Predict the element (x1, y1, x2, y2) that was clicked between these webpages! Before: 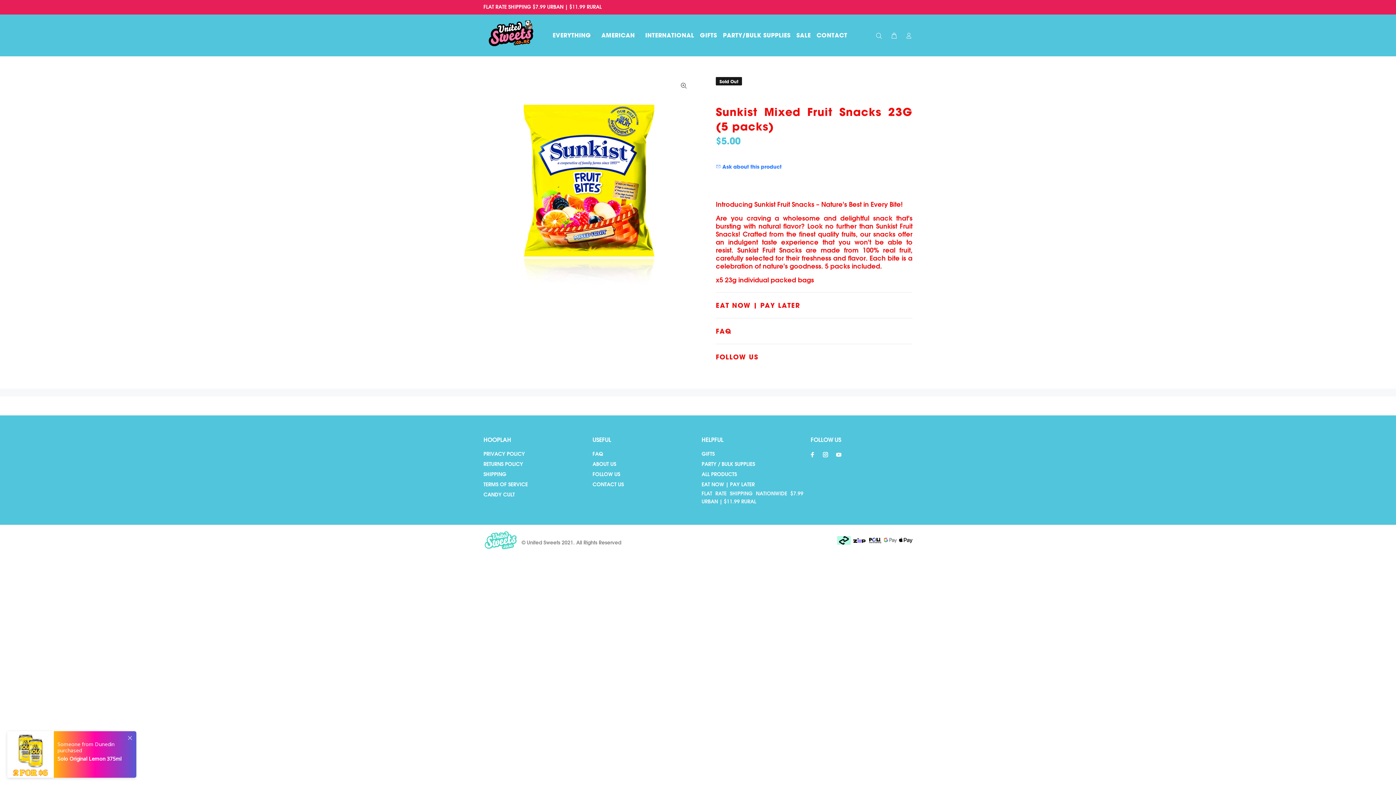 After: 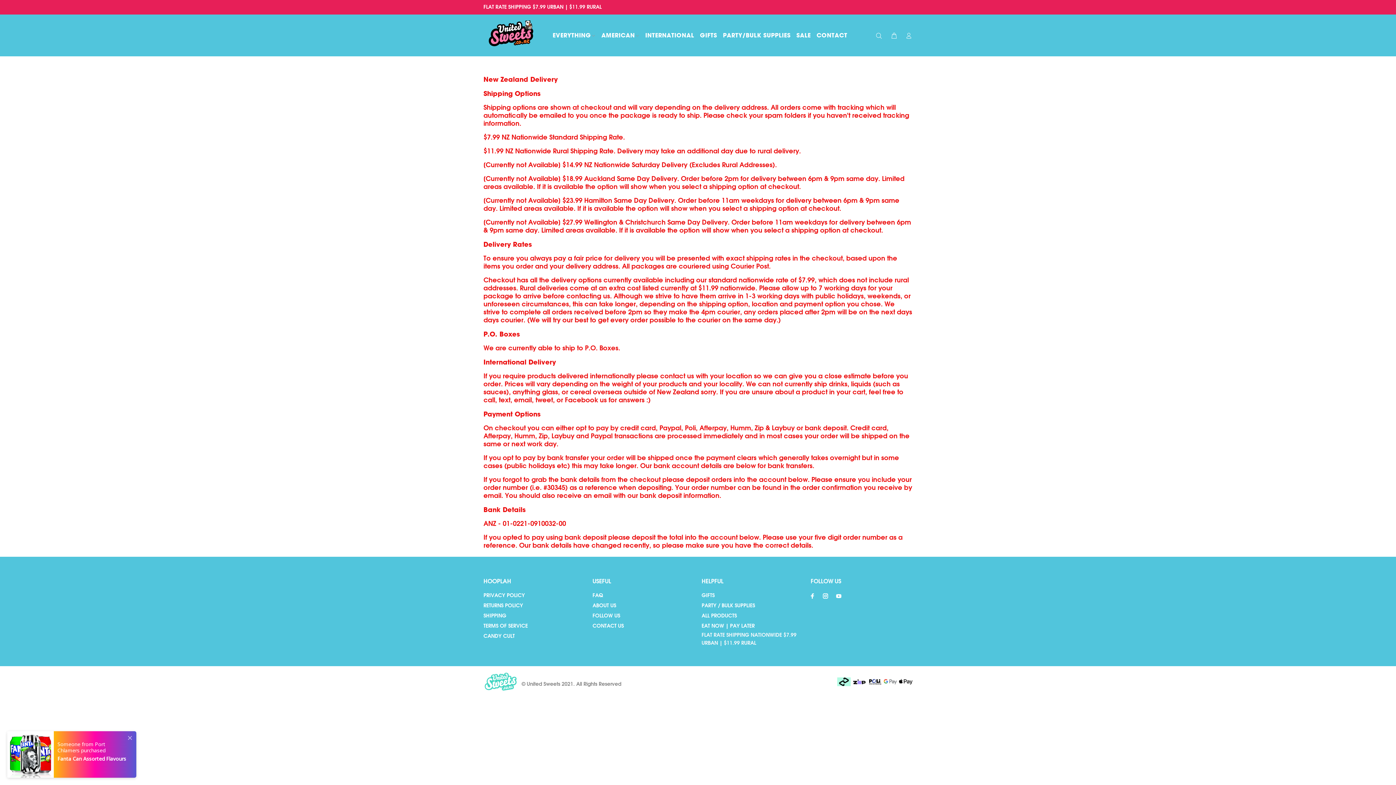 Action: label: SHIPPING bbox: (483, 469, 506, 479)